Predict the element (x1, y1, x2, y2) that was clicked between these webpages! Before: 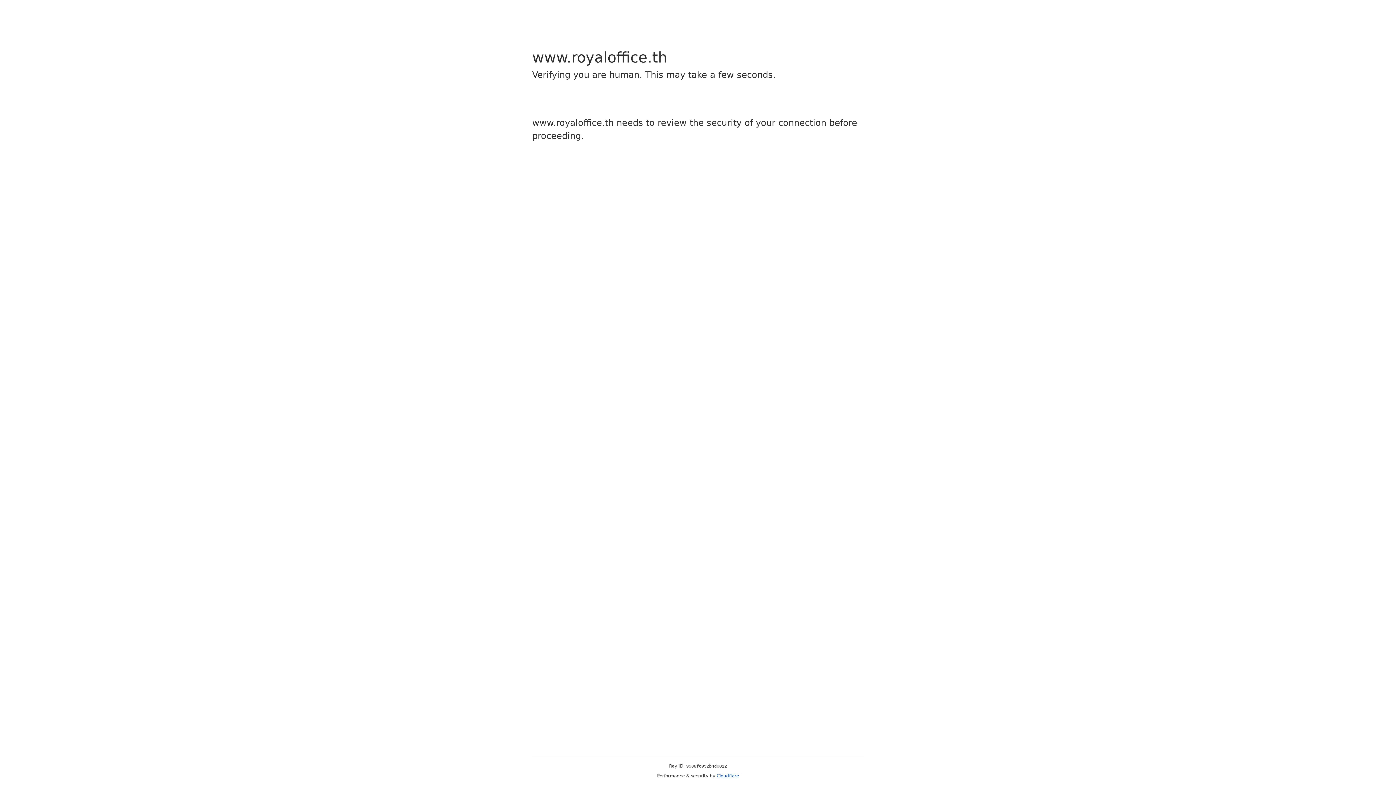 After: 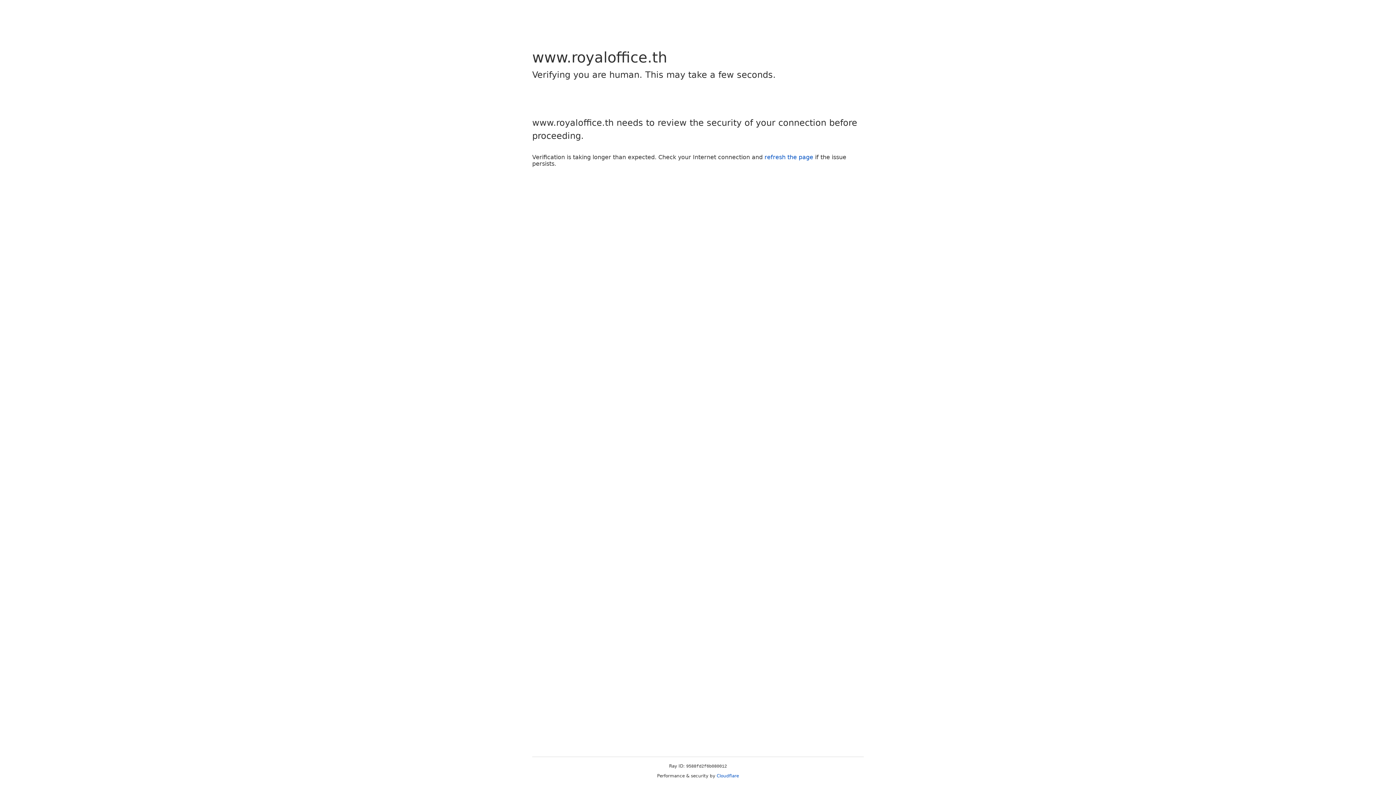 Action: label: Cloudflare bbox: (716, 773, 739, 778)